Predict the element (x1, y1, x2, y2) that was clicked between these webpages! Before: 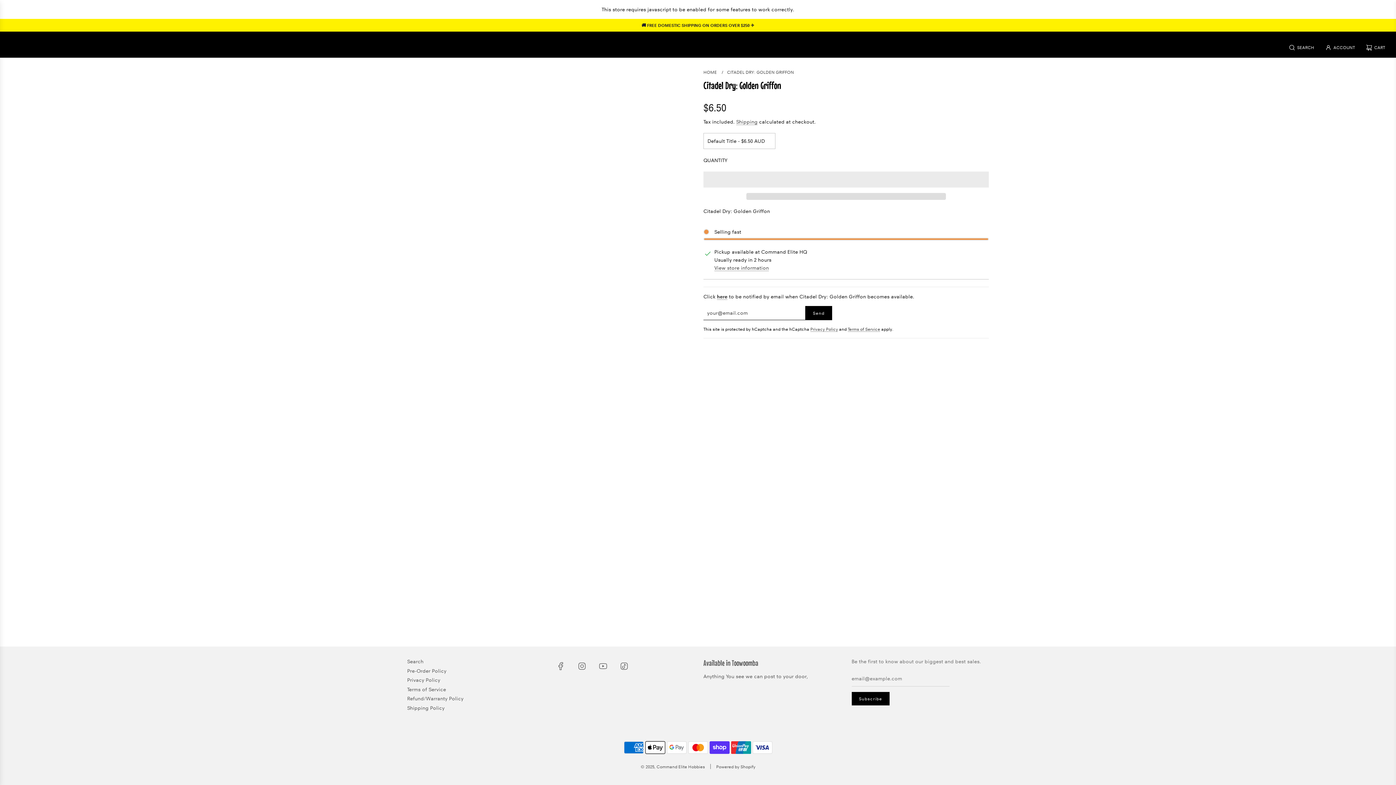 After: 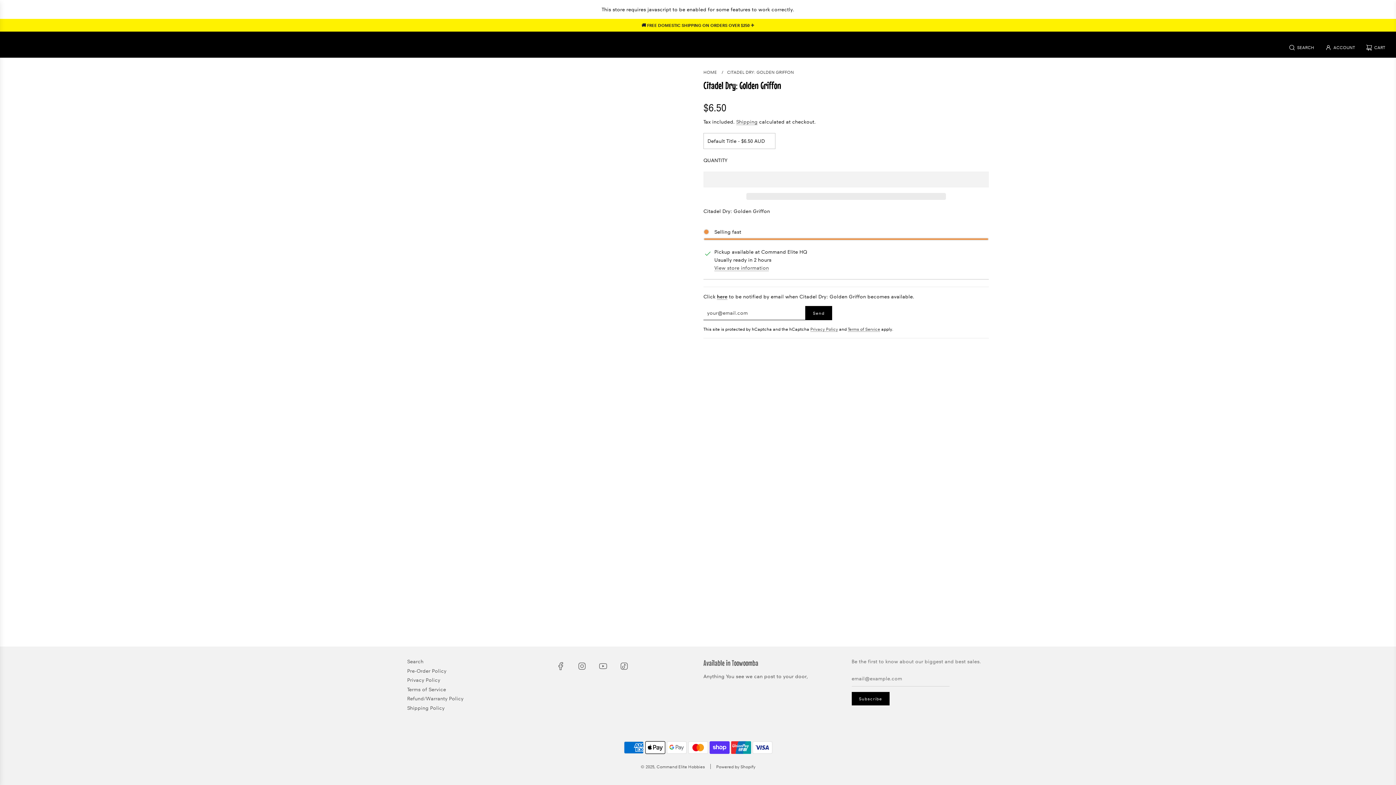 Action: bbox: (703, 171, 989, 187) label:  